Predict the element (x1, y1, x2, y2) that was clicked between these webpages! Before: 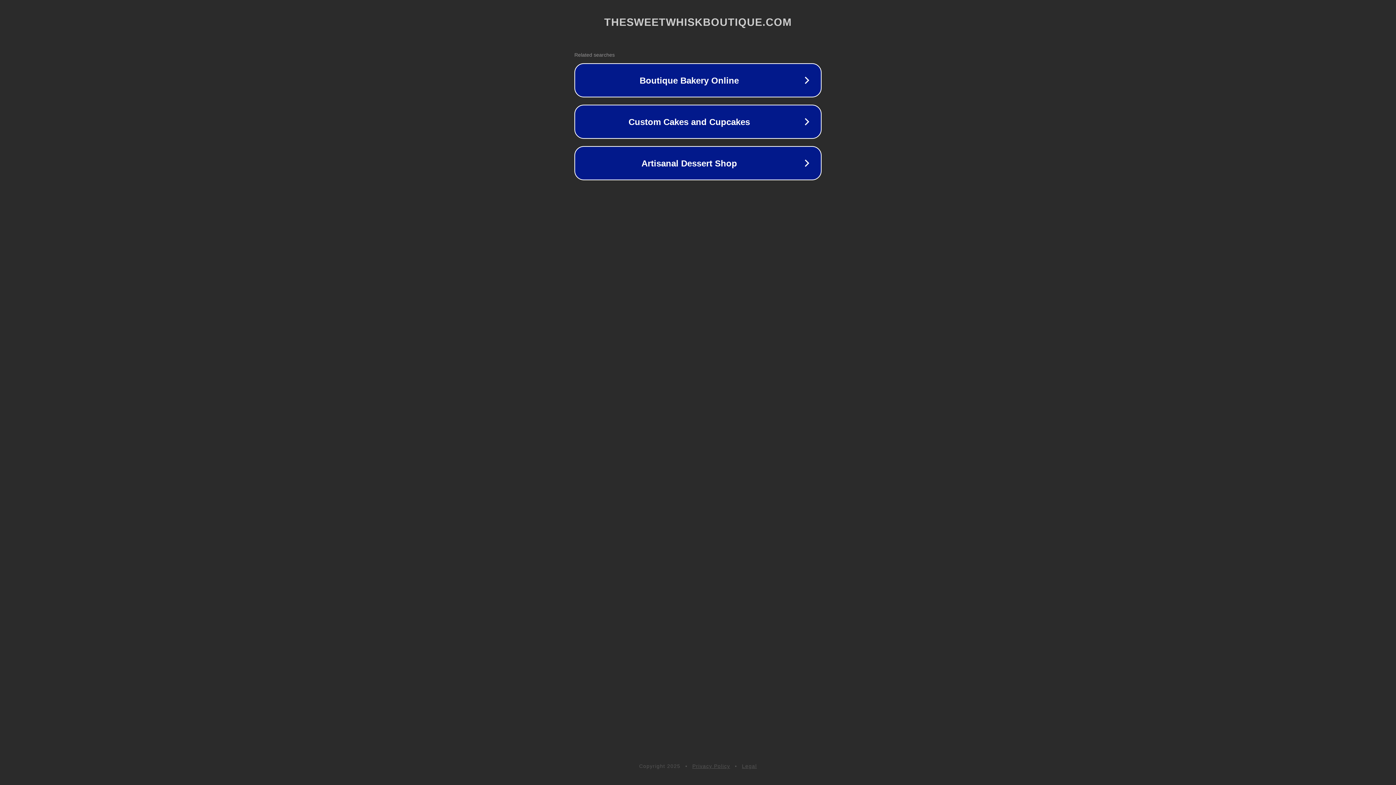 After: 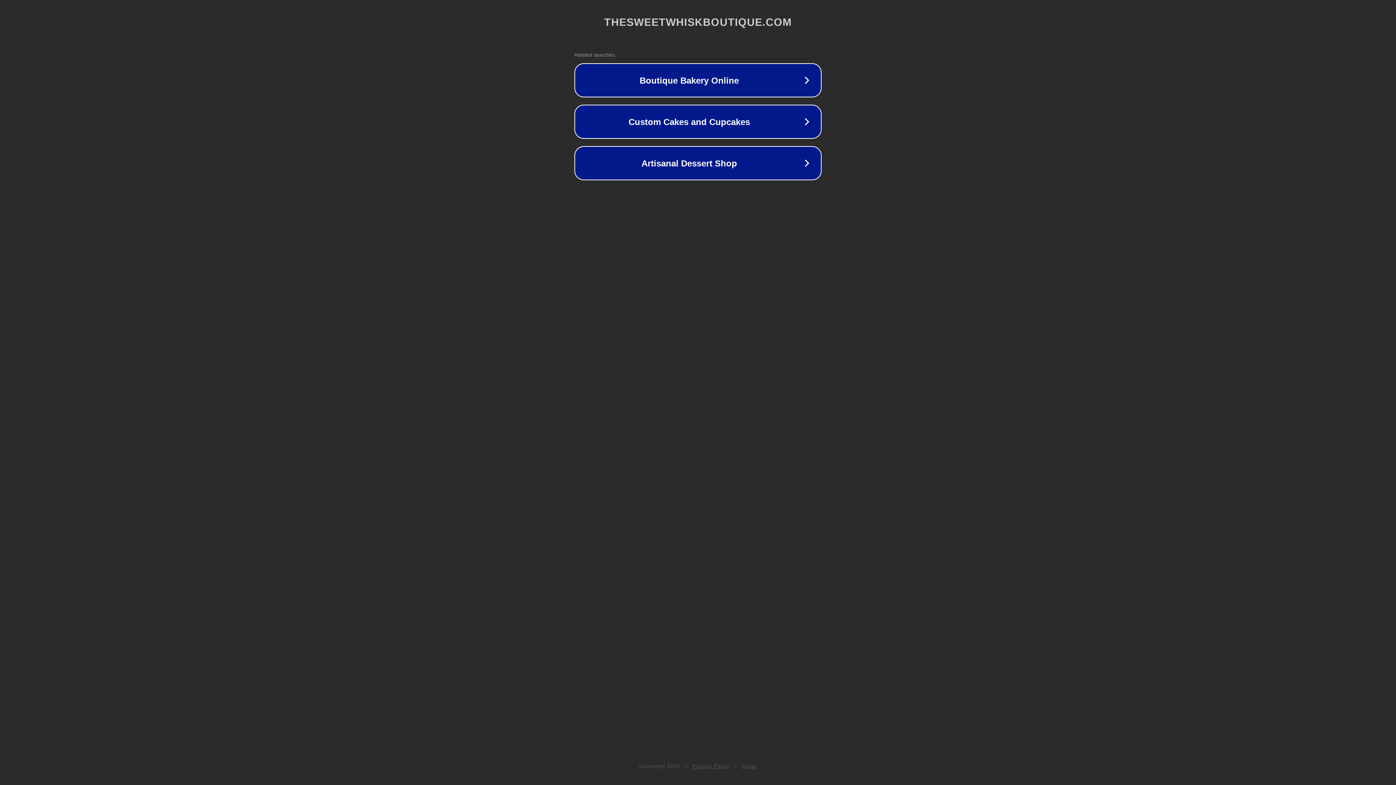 Action: bbox: (742, 763, 757, 769) label: Legal